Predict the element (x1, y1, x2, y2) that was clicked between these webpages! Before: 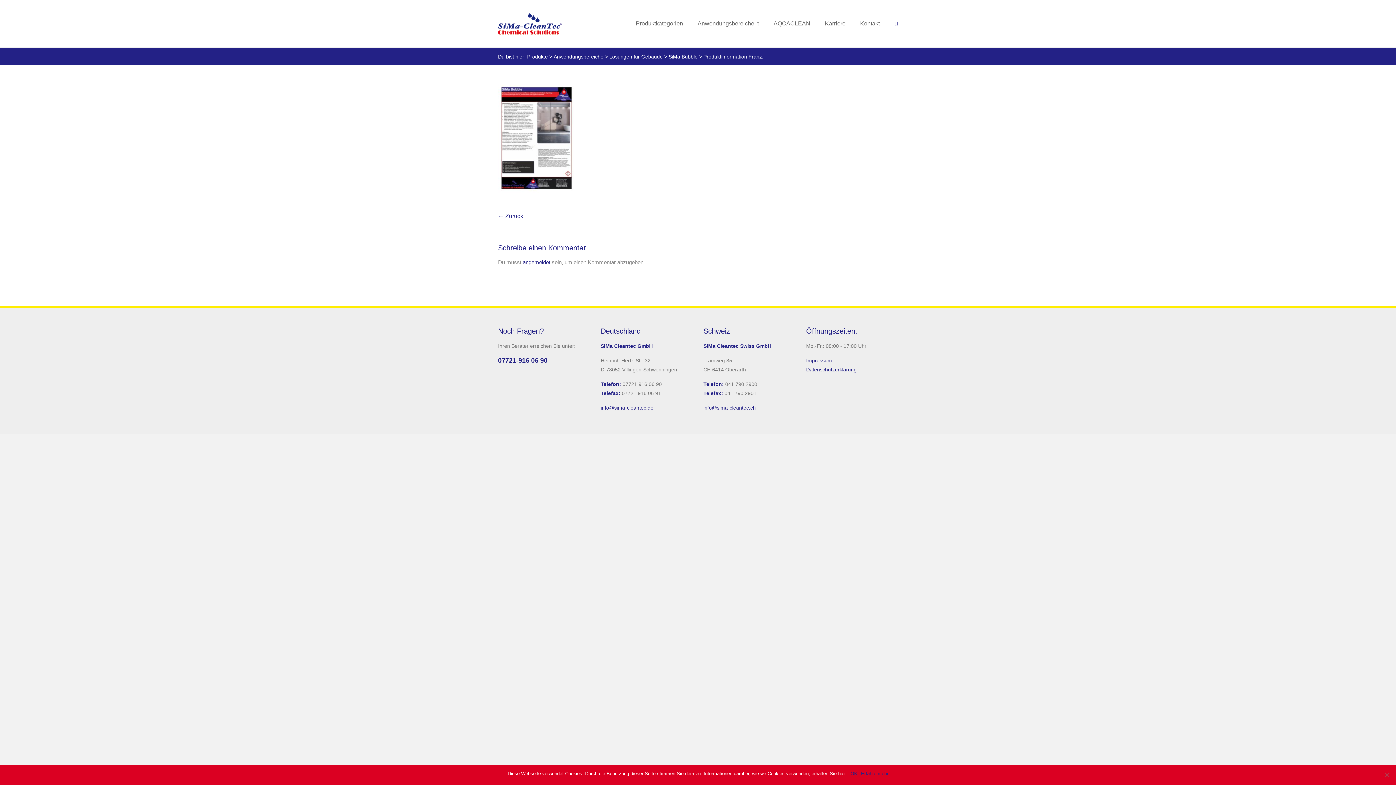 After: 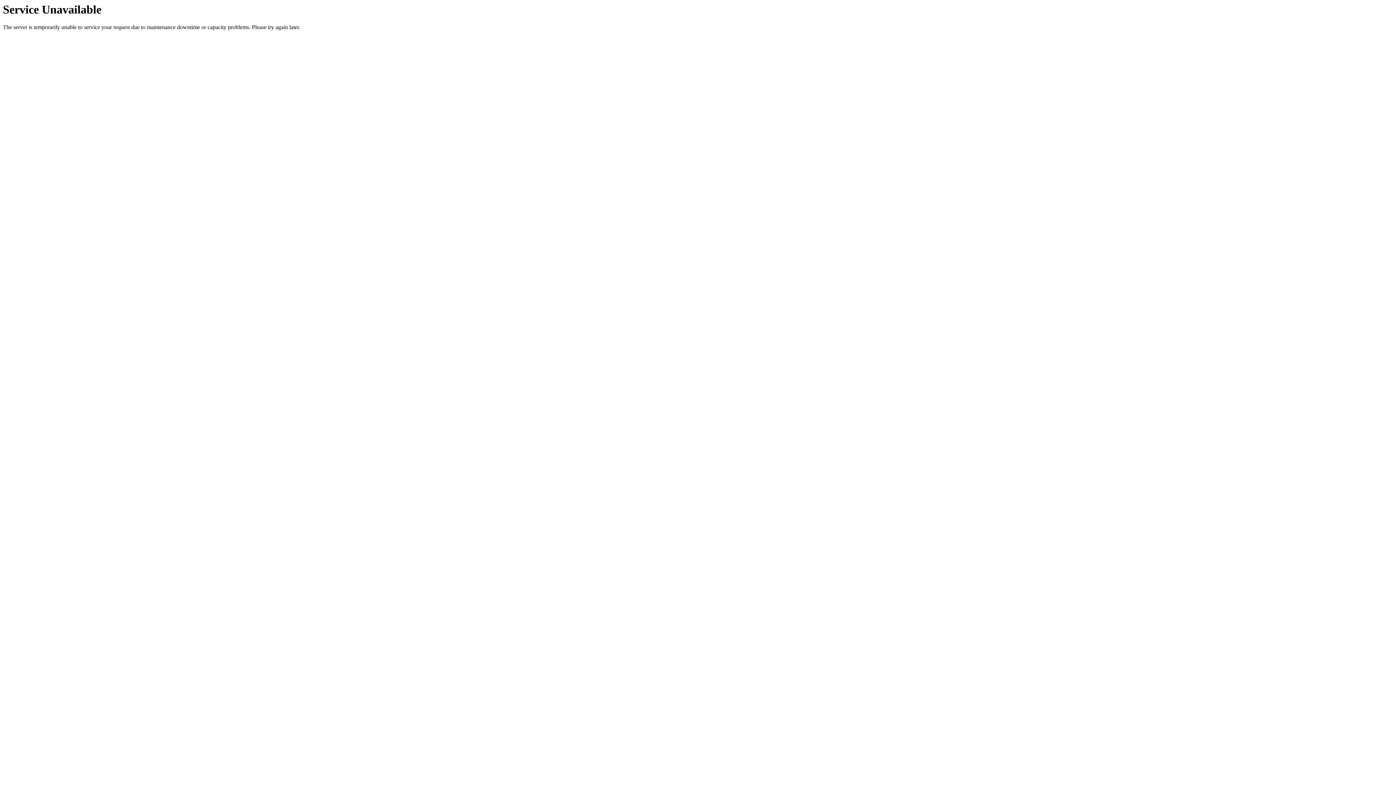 Action: bbox: (609, 53, 662, 59) label: Lösungen für Gebäude